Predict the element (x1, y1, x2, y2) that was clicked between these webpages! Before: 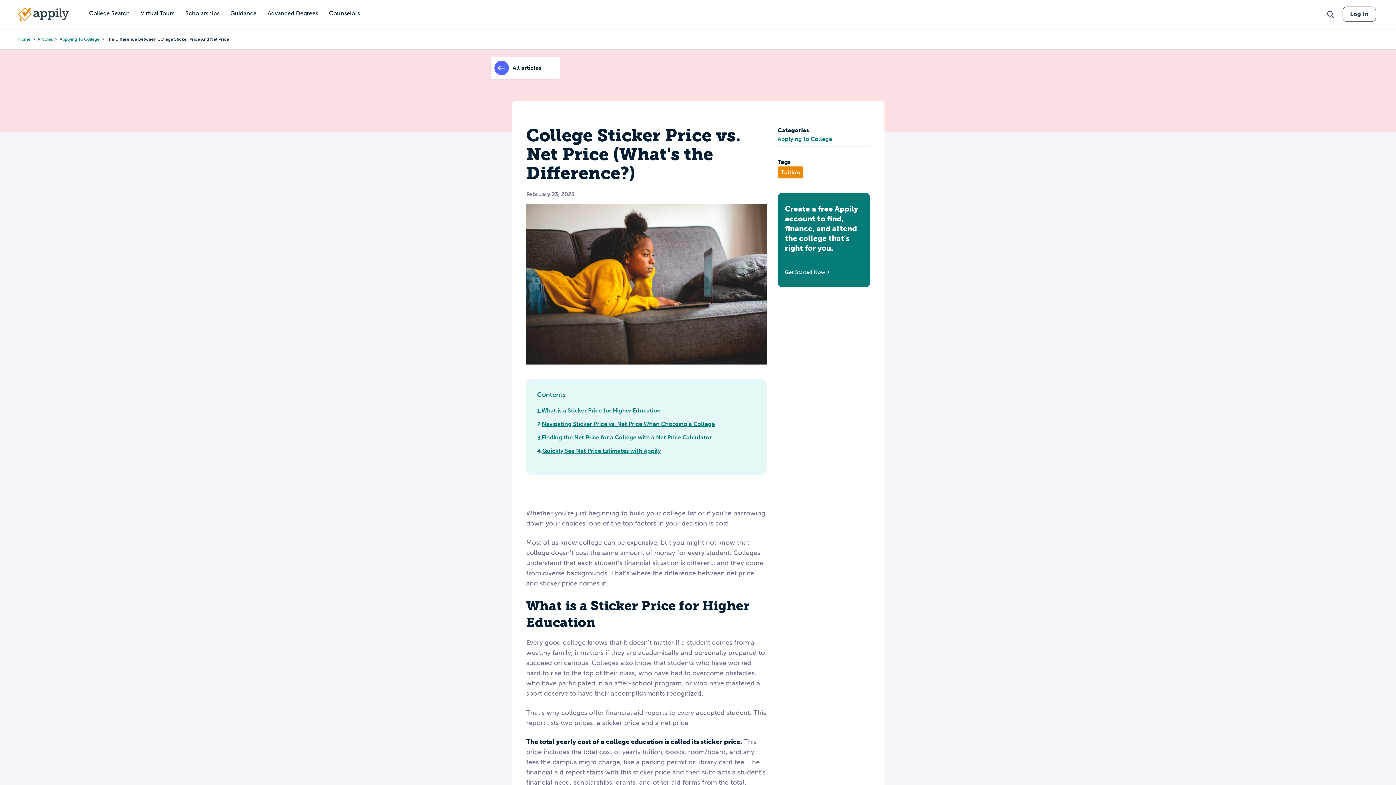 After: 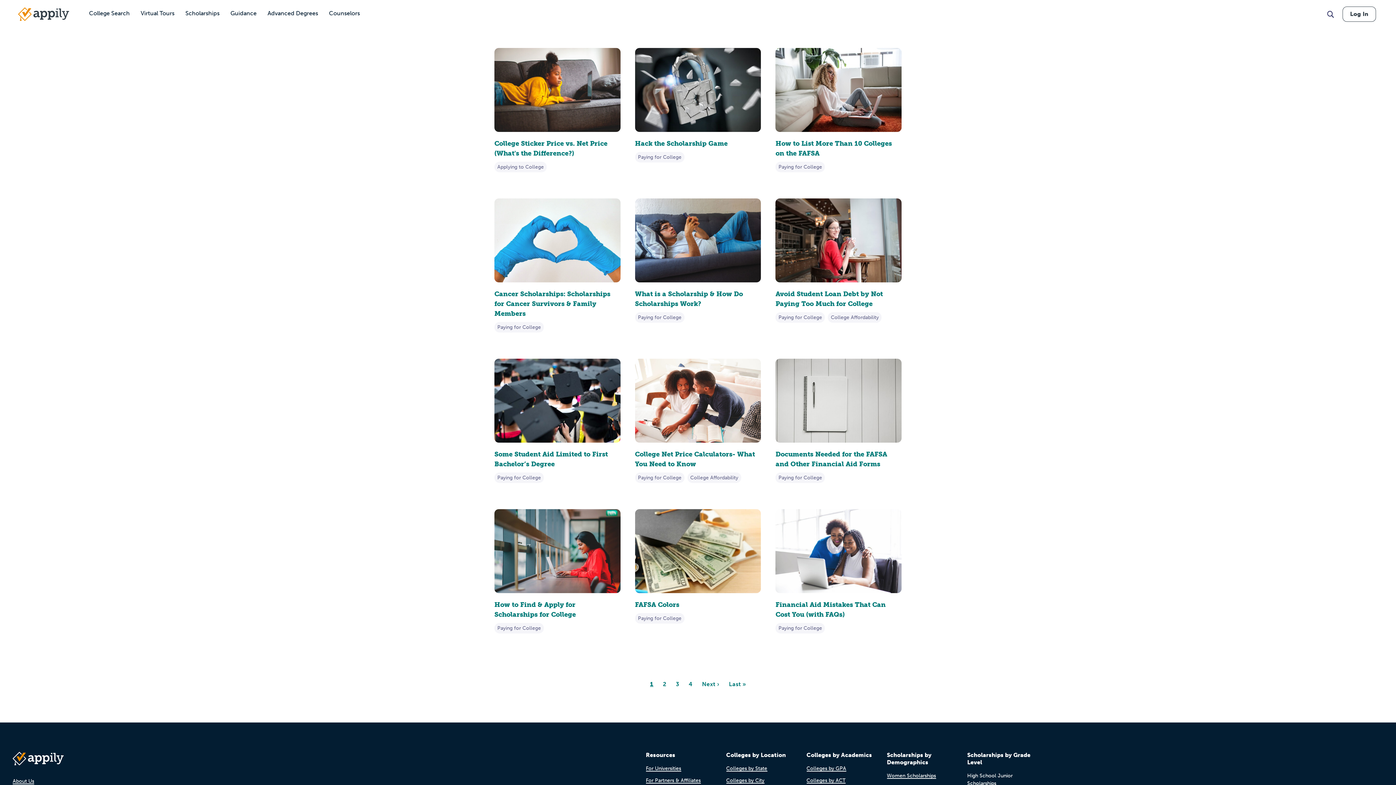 Action: bbox: (777, 166, 803, 178) label: Tuition